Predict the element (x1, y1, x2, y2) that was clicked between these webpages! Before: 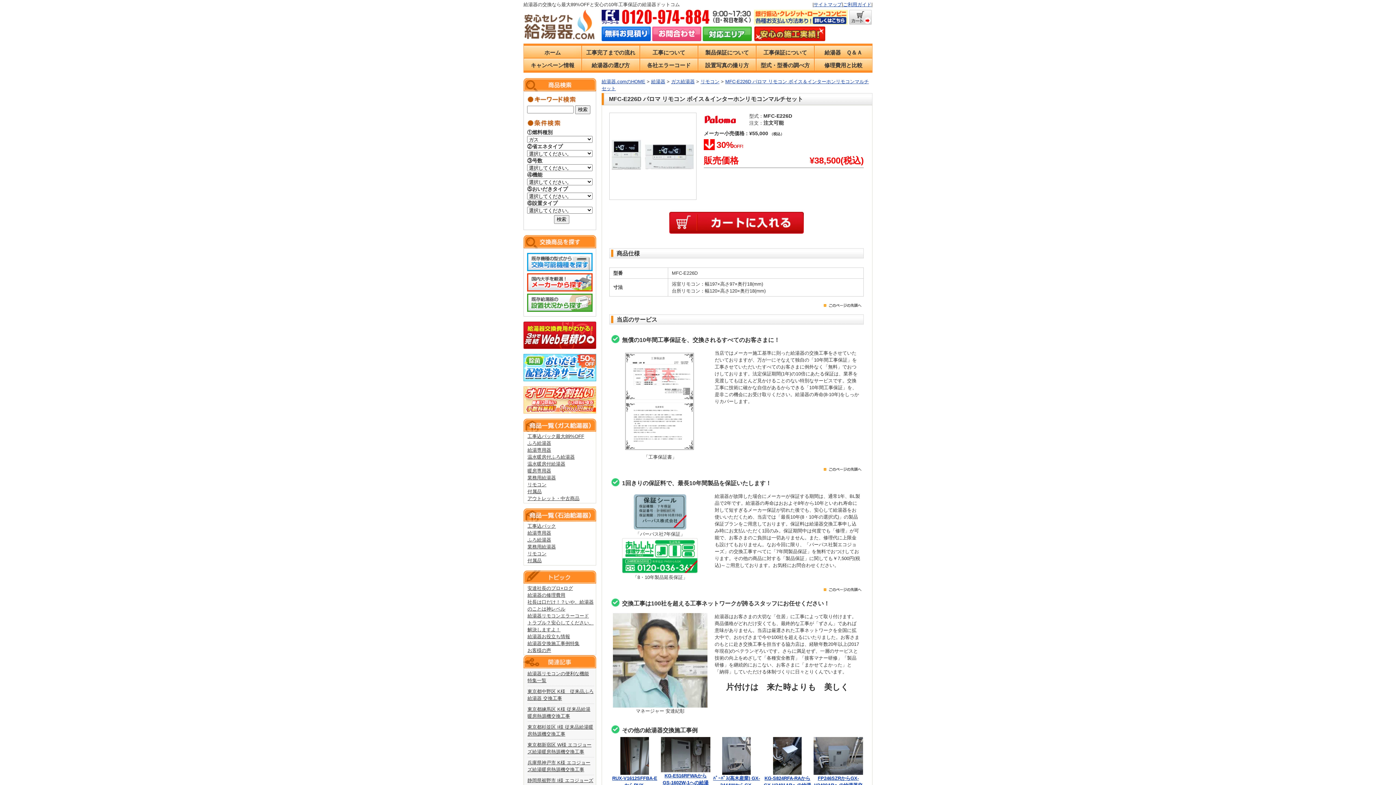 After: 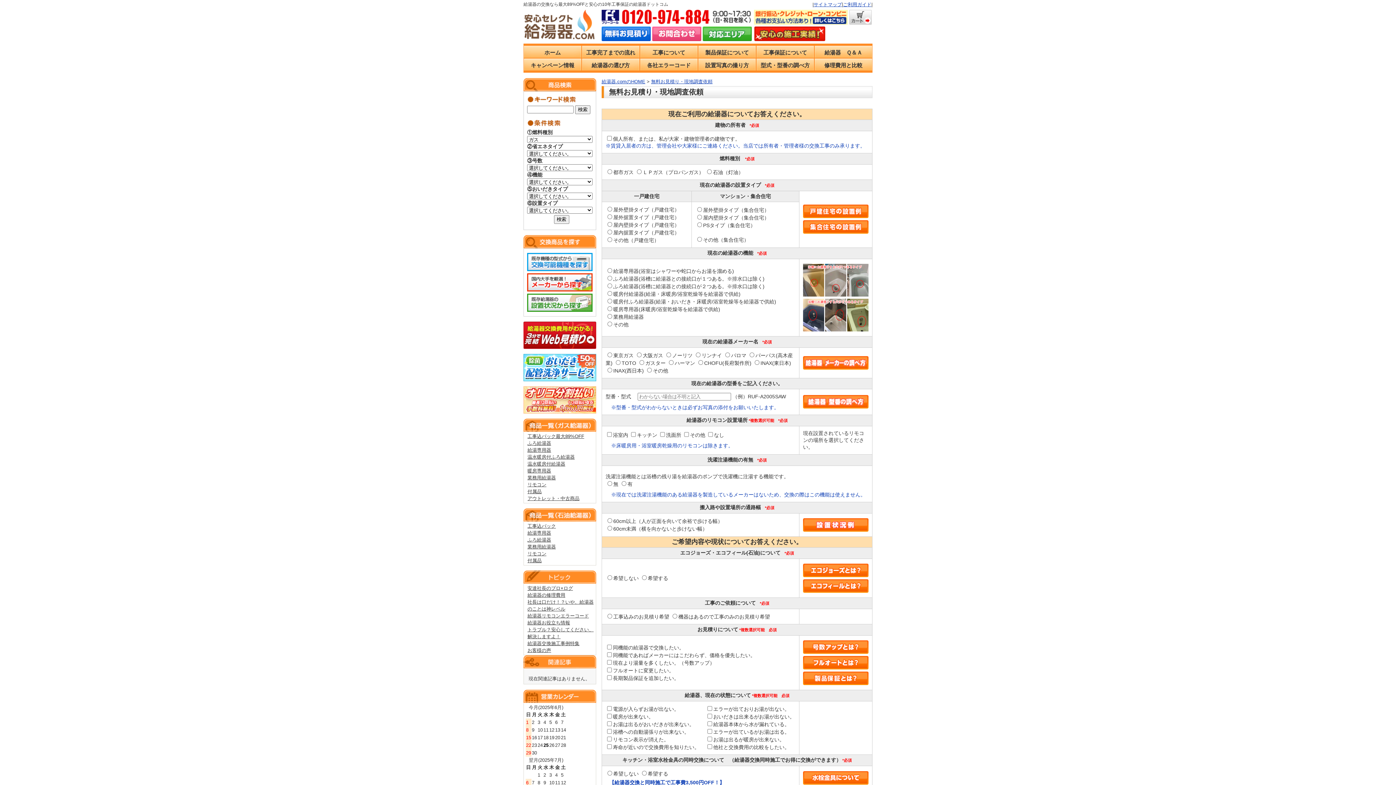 Action: bbox: (601, 34, 650, 40)